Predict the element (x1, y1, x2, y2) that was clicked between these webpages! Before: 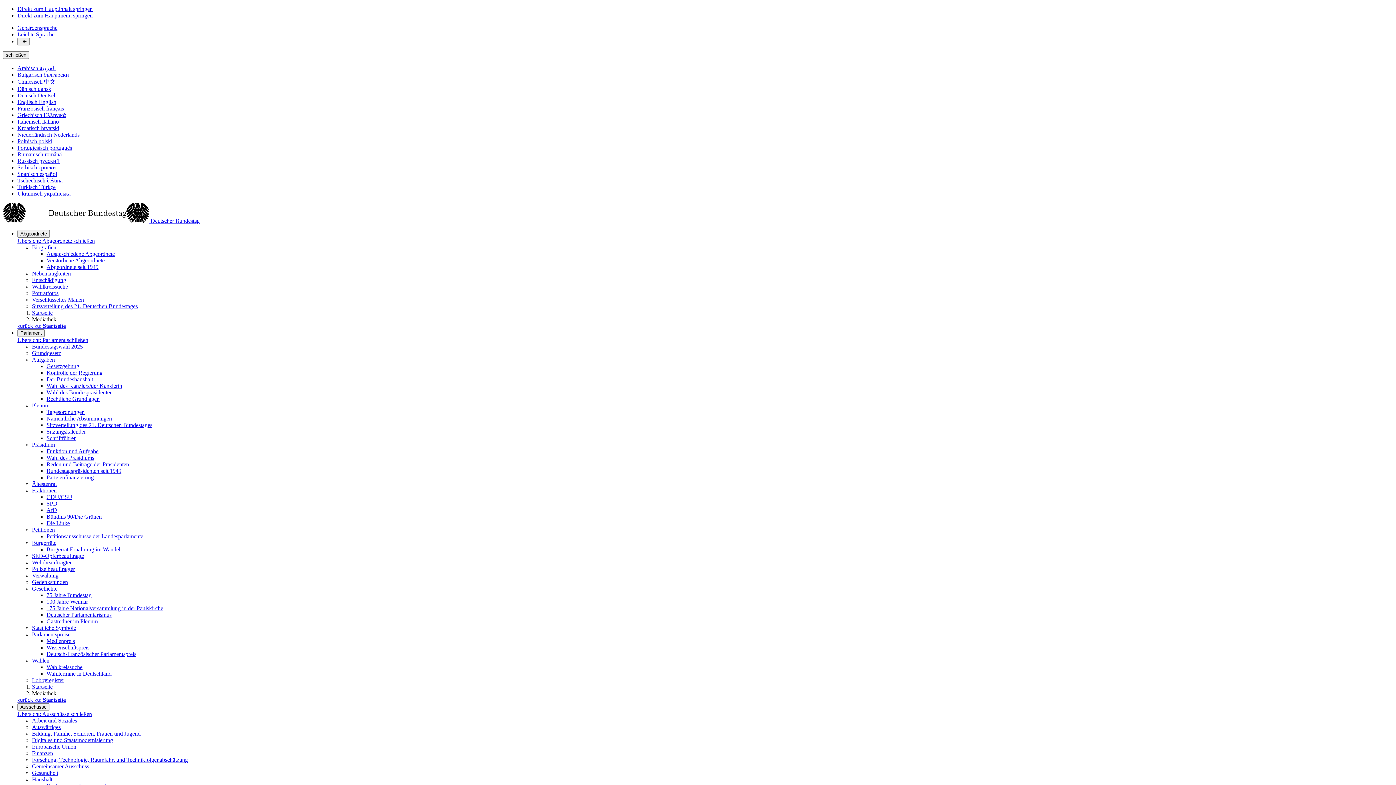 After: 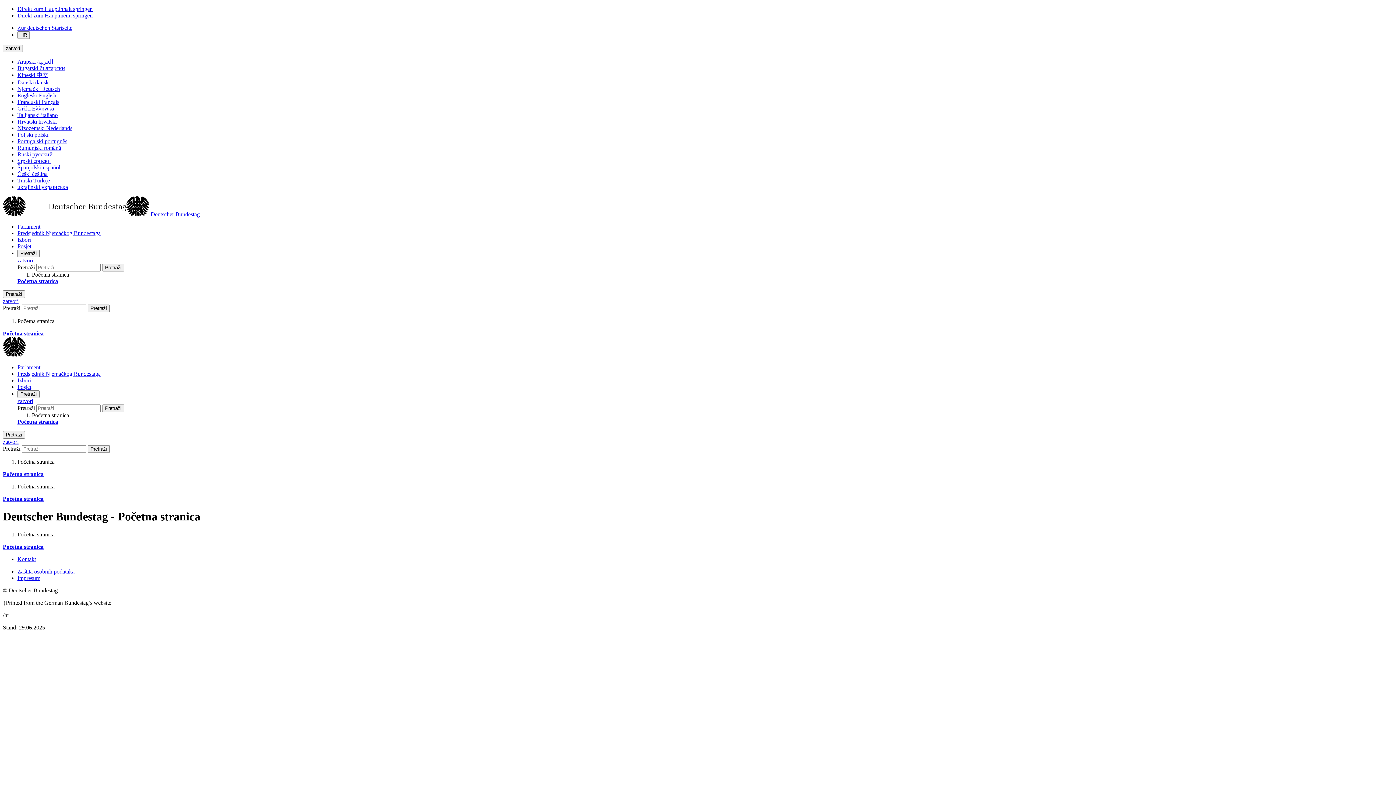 Action: bbox: (17, 125, 59, 131) label: Kroatisch hrvatski